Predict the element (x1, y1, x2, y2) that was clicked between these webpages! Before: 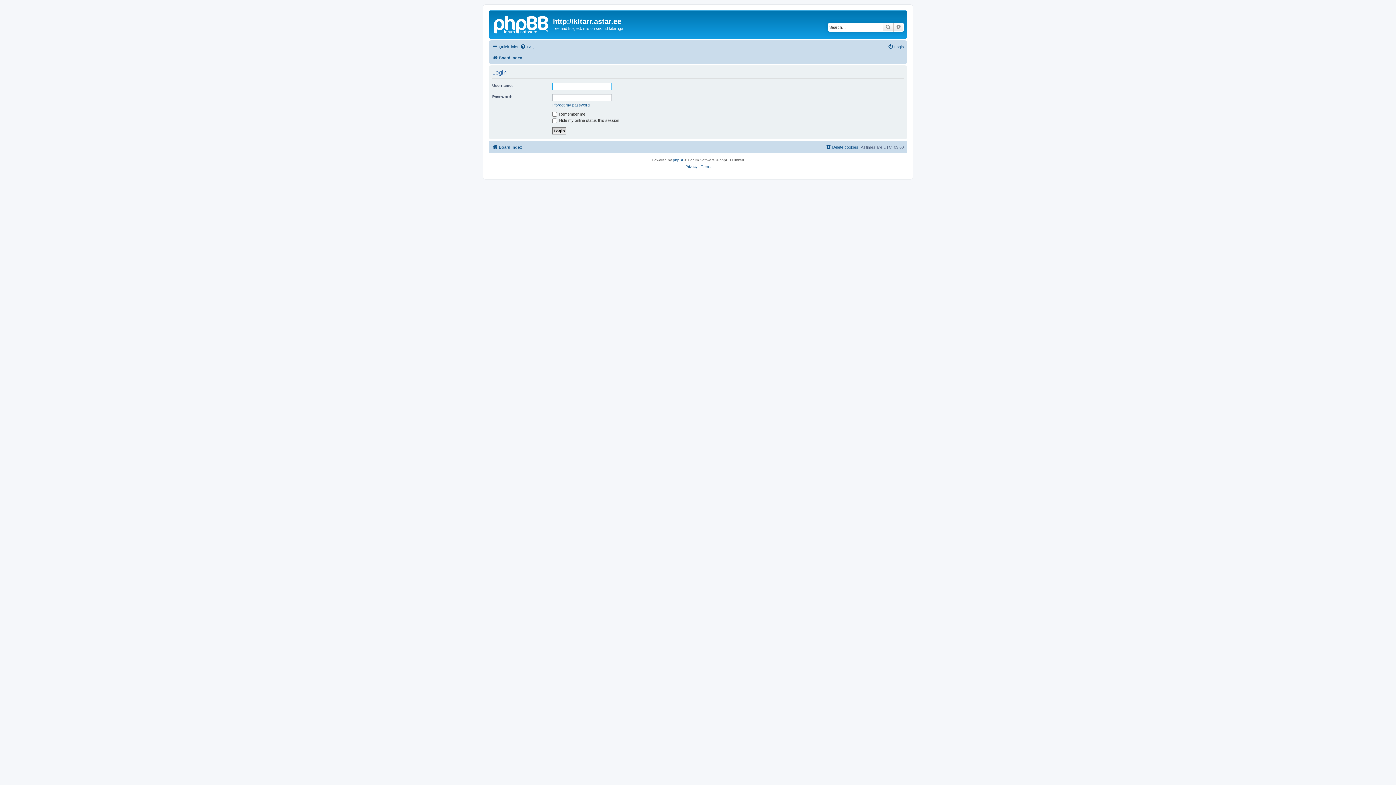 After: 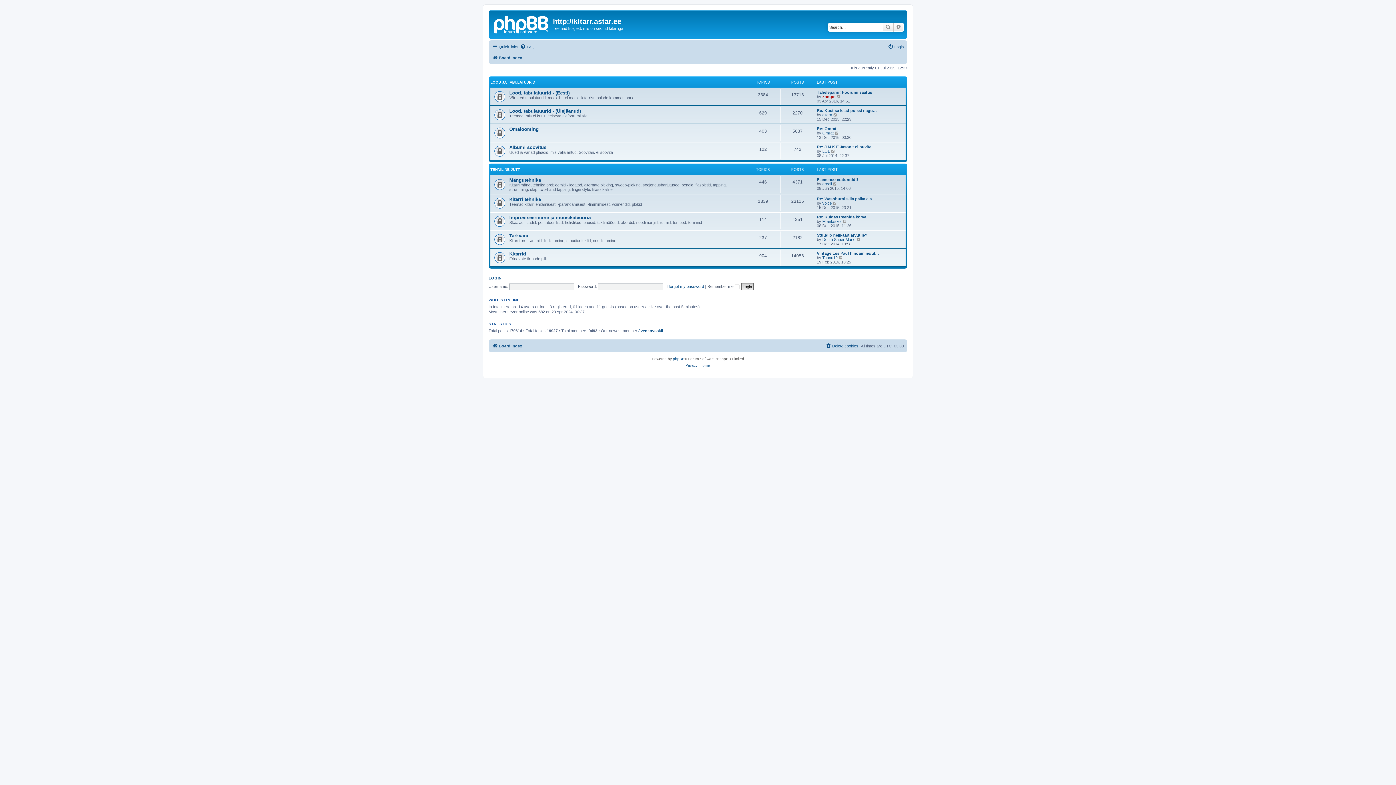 Action: bbox: (490, 12, 553, 35)